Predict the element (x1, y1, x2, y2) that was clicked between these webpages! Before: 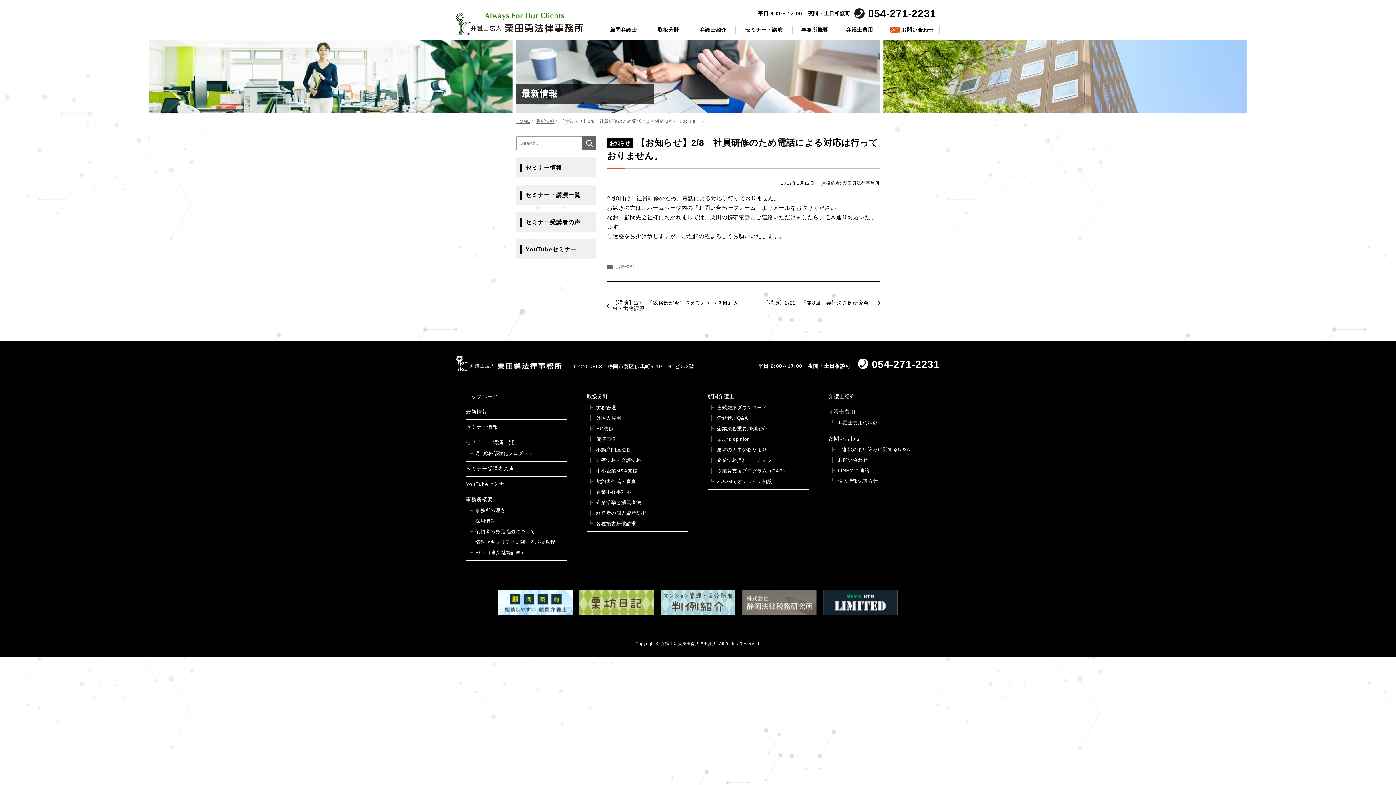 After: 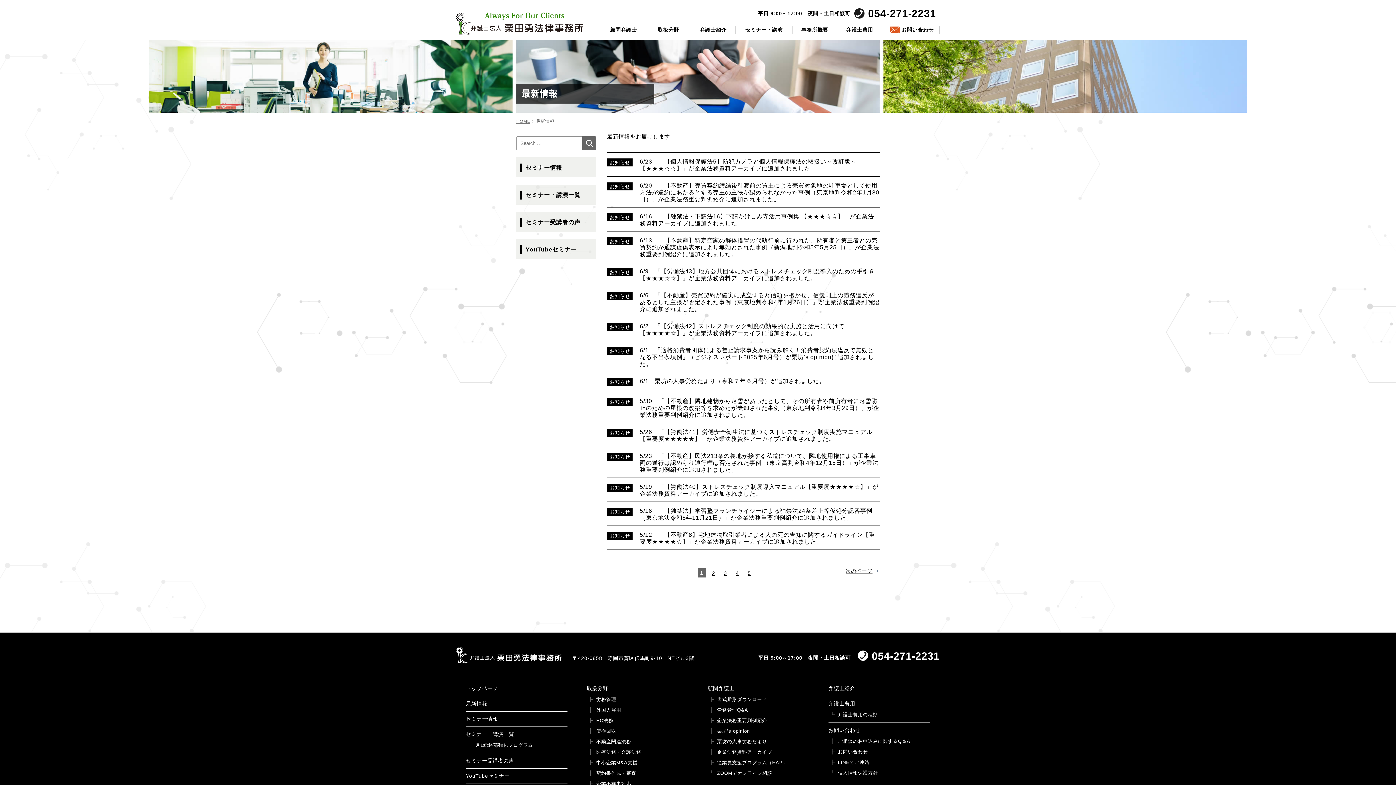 Action: bbox: (616, 264, 634, 269) label: 最新情報